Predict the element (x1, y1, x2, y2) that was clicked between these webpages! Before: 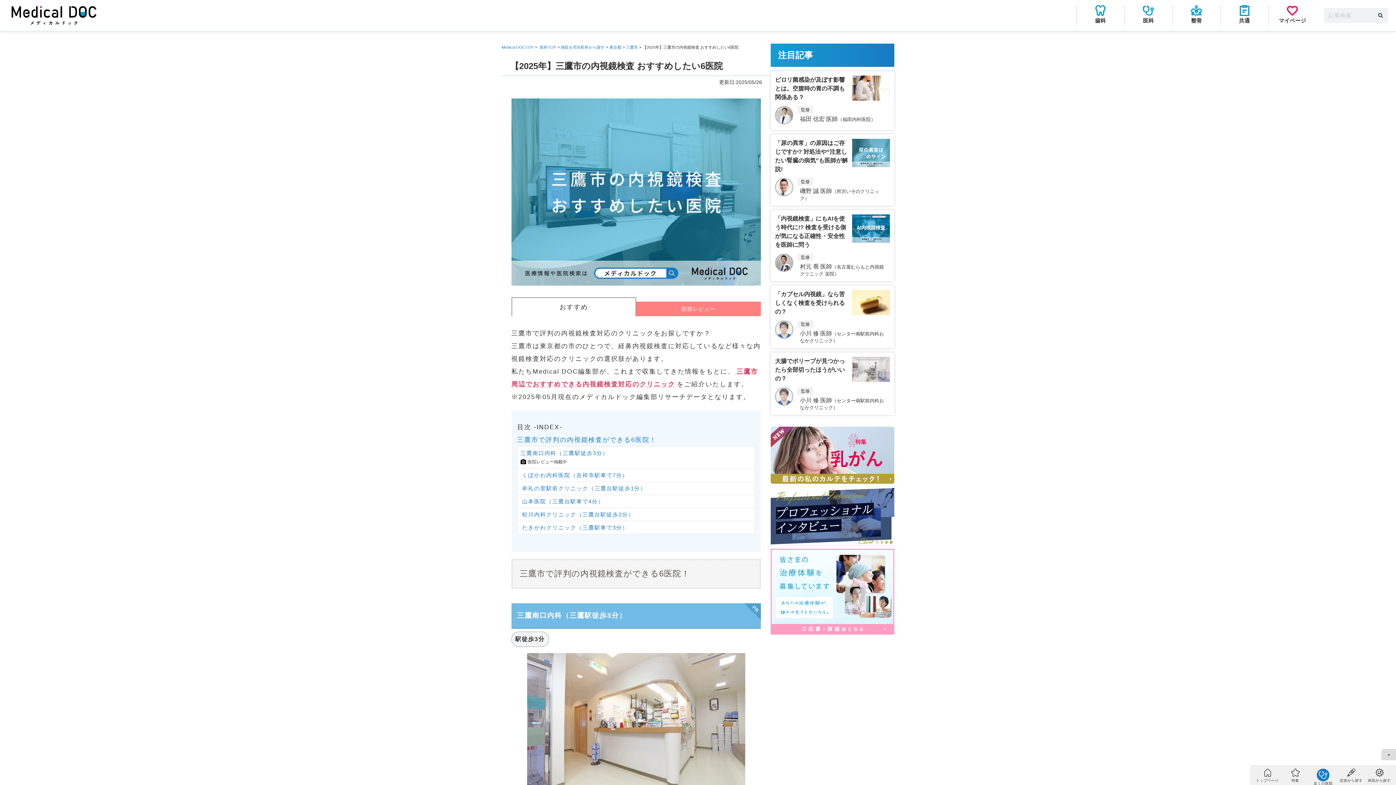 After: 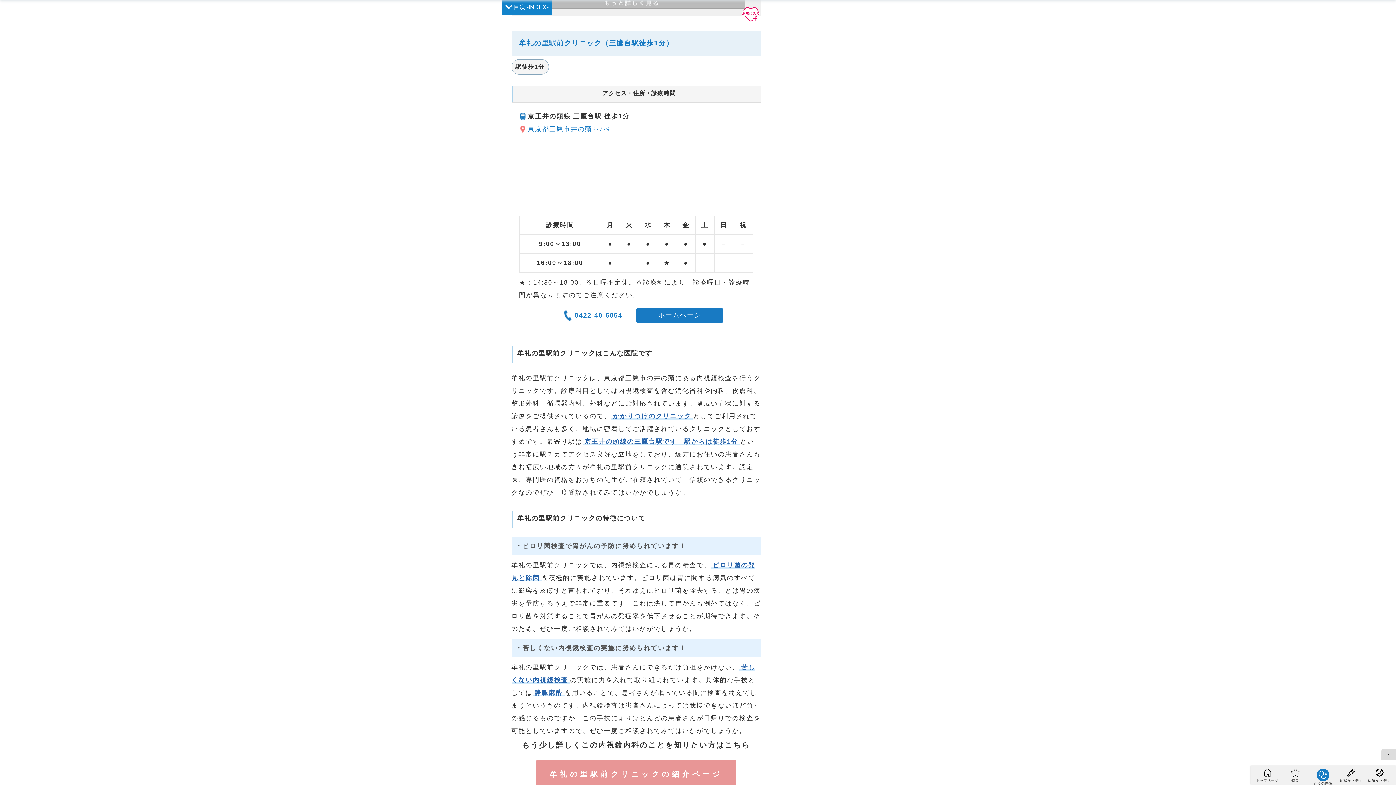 Action: label:  牟礼の里駅前クリニック（三鷹台駅徒歩1分） bbox: (517, 482, 754, 494)